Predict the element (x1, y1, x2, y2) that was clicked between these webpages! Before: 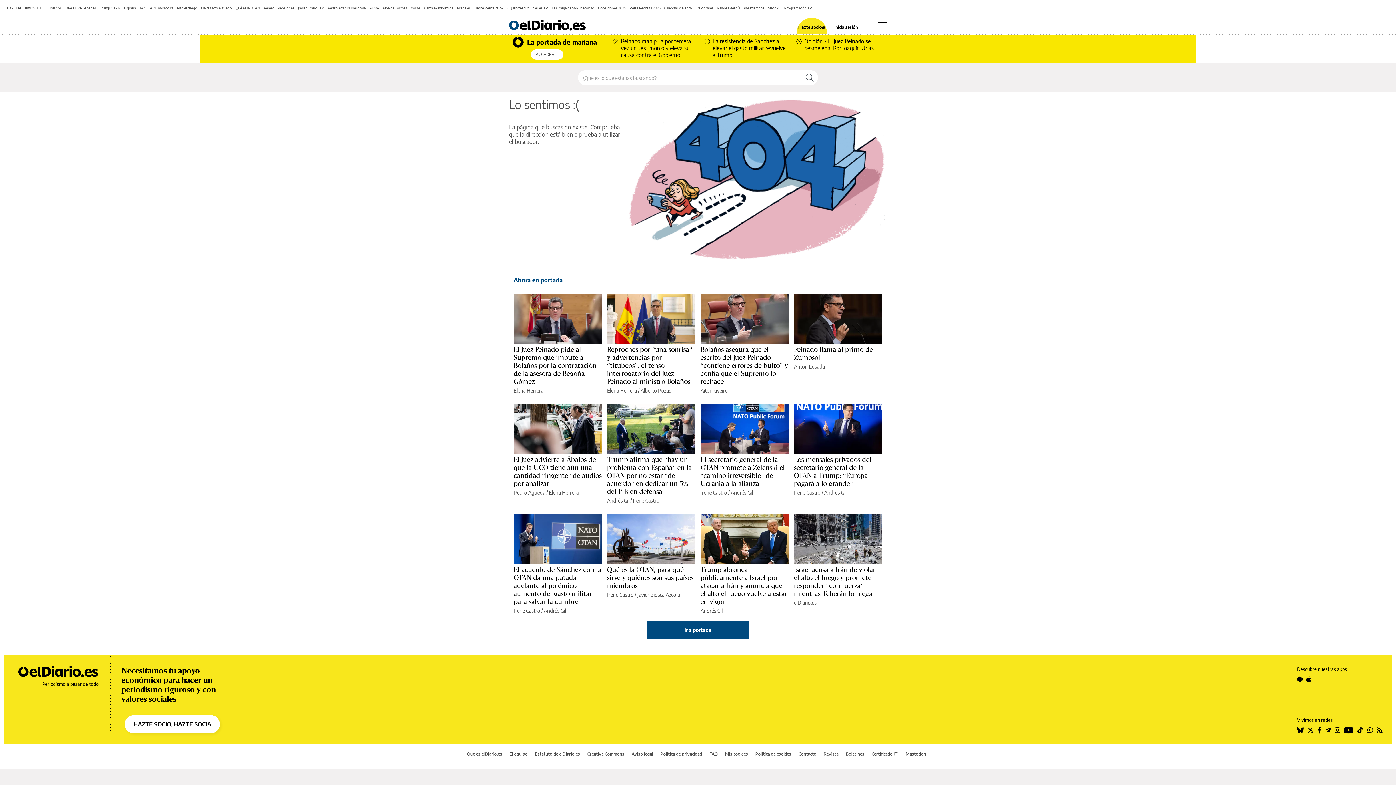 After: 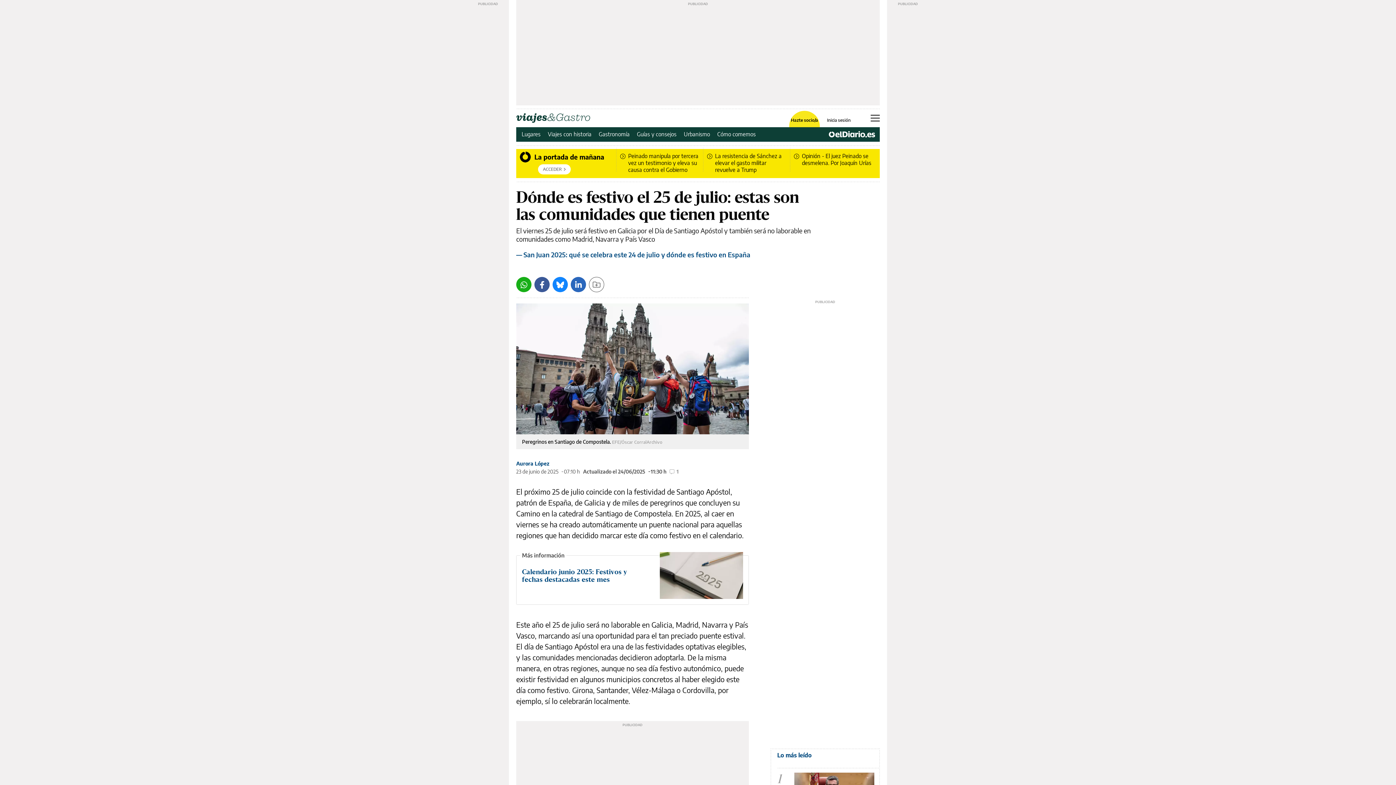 Action: label: 25 julio festivo bbox: (506, 5, 529, 10)